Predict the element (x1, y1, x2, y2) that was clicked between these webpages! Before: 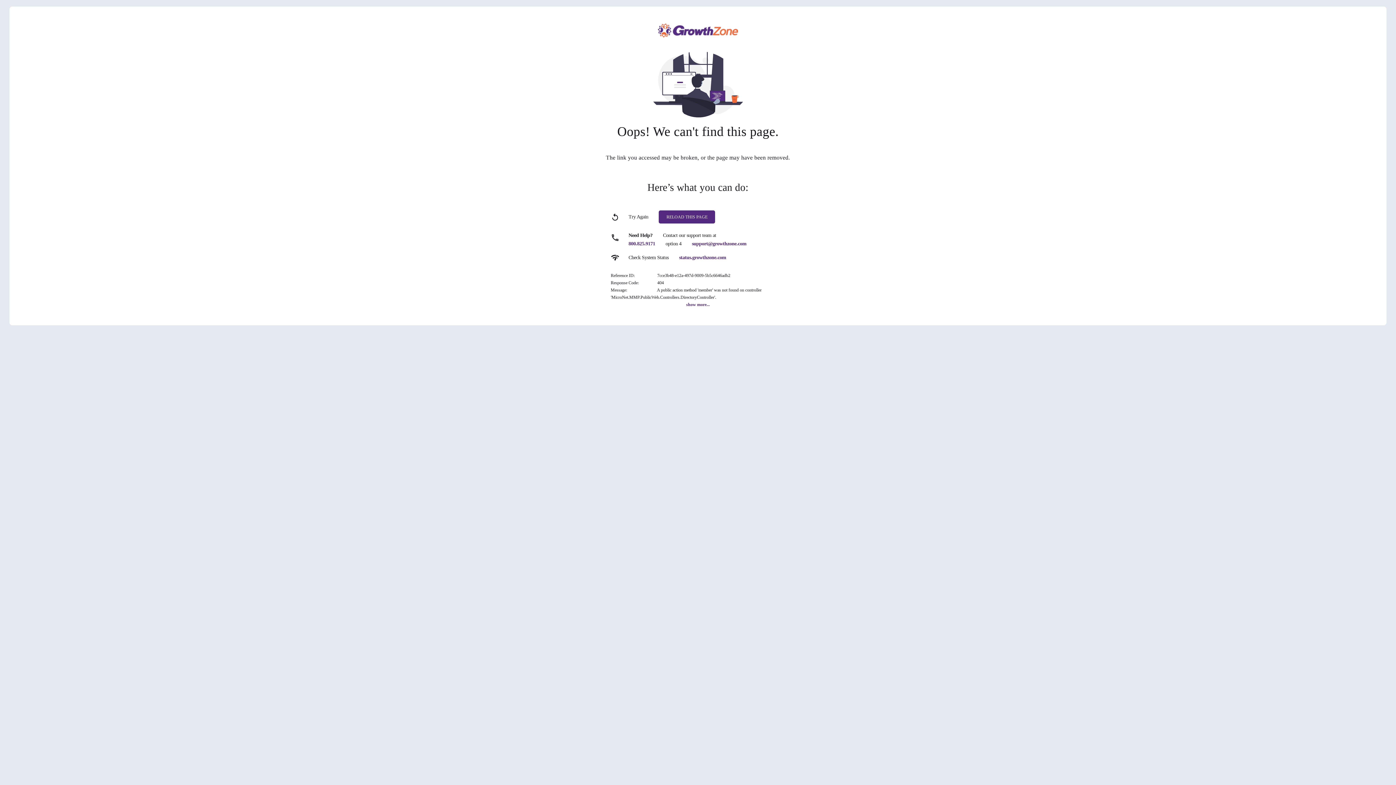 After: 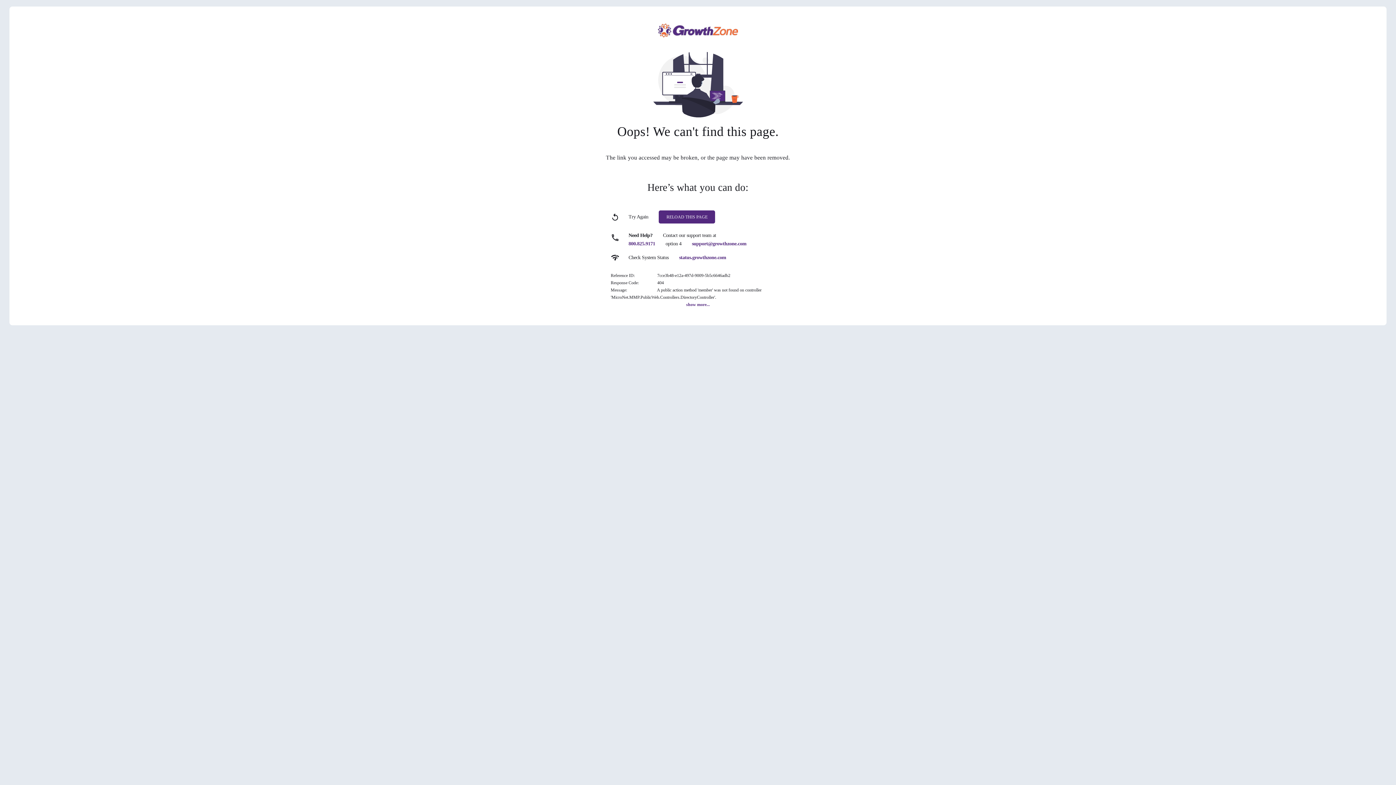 Action: label: support@growthzone.com bbox: (692, 241, 746, 246)